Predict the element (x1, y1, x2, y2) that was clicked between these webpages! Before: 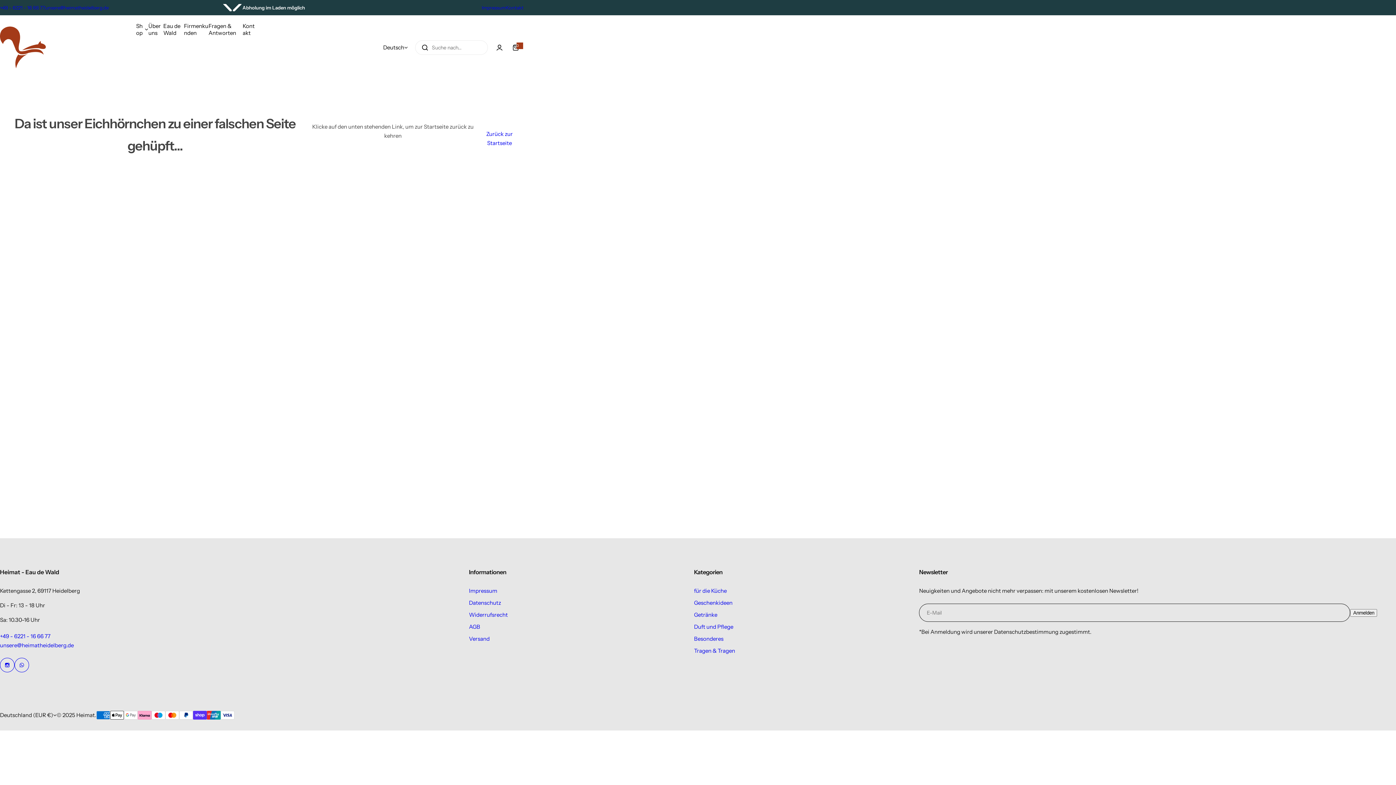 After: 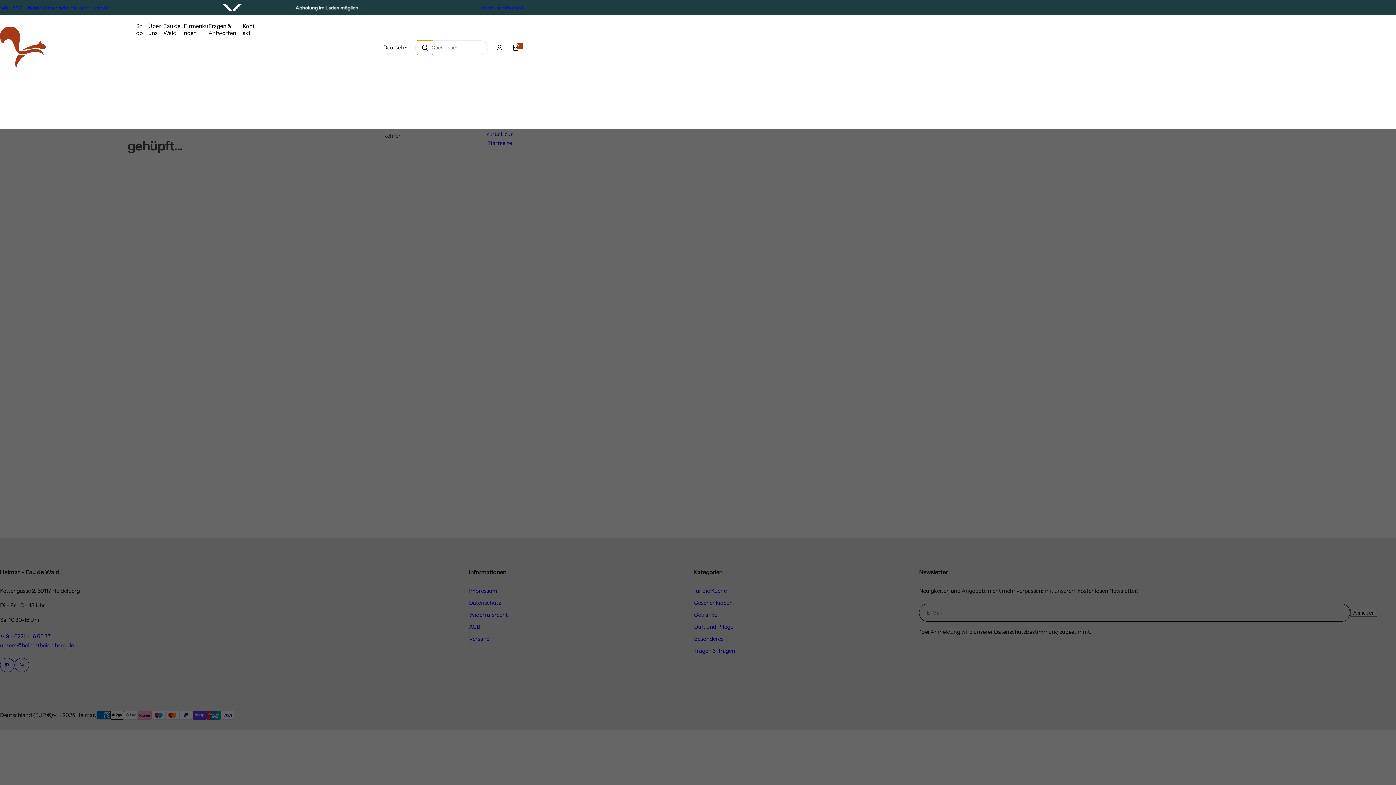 Action: label: Suche nach... bbox: (417, 40, 433, 54)